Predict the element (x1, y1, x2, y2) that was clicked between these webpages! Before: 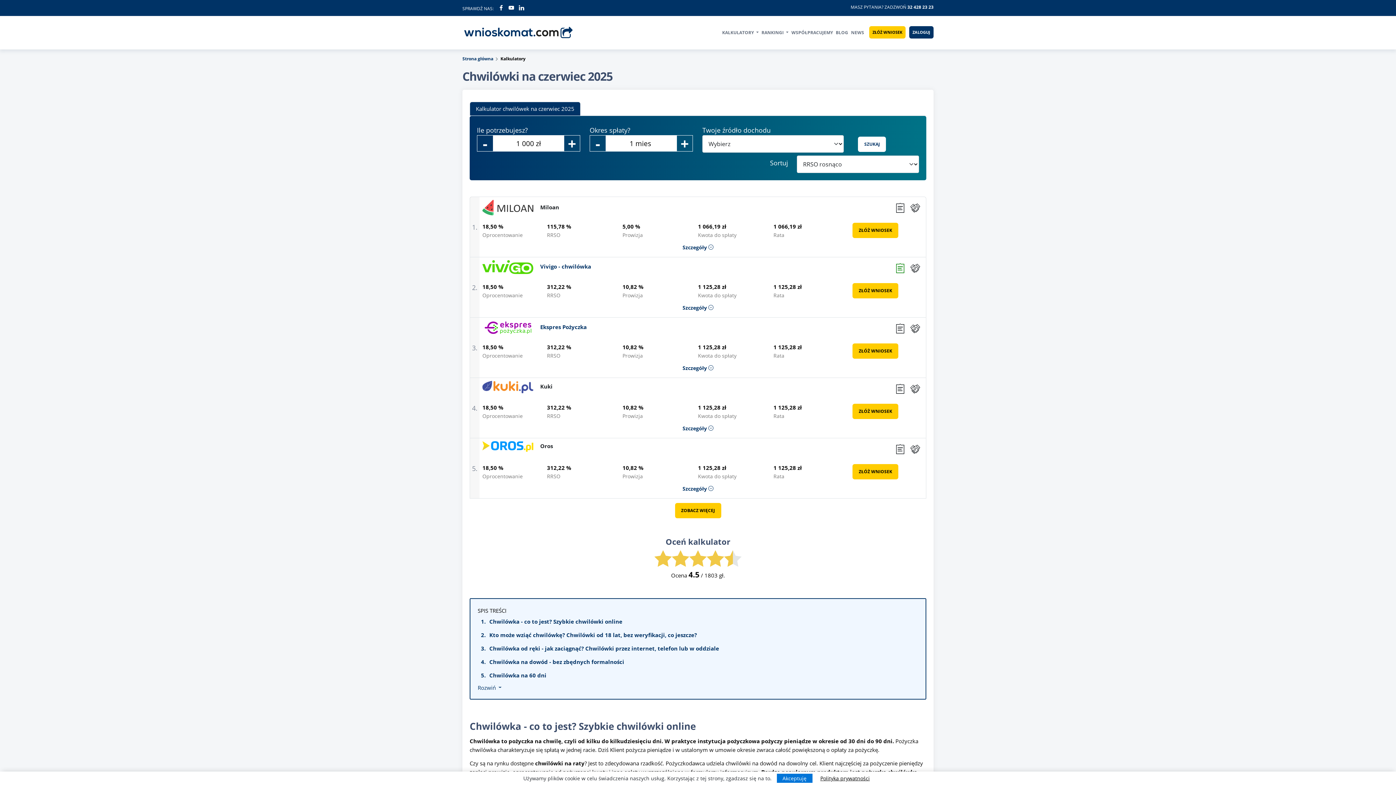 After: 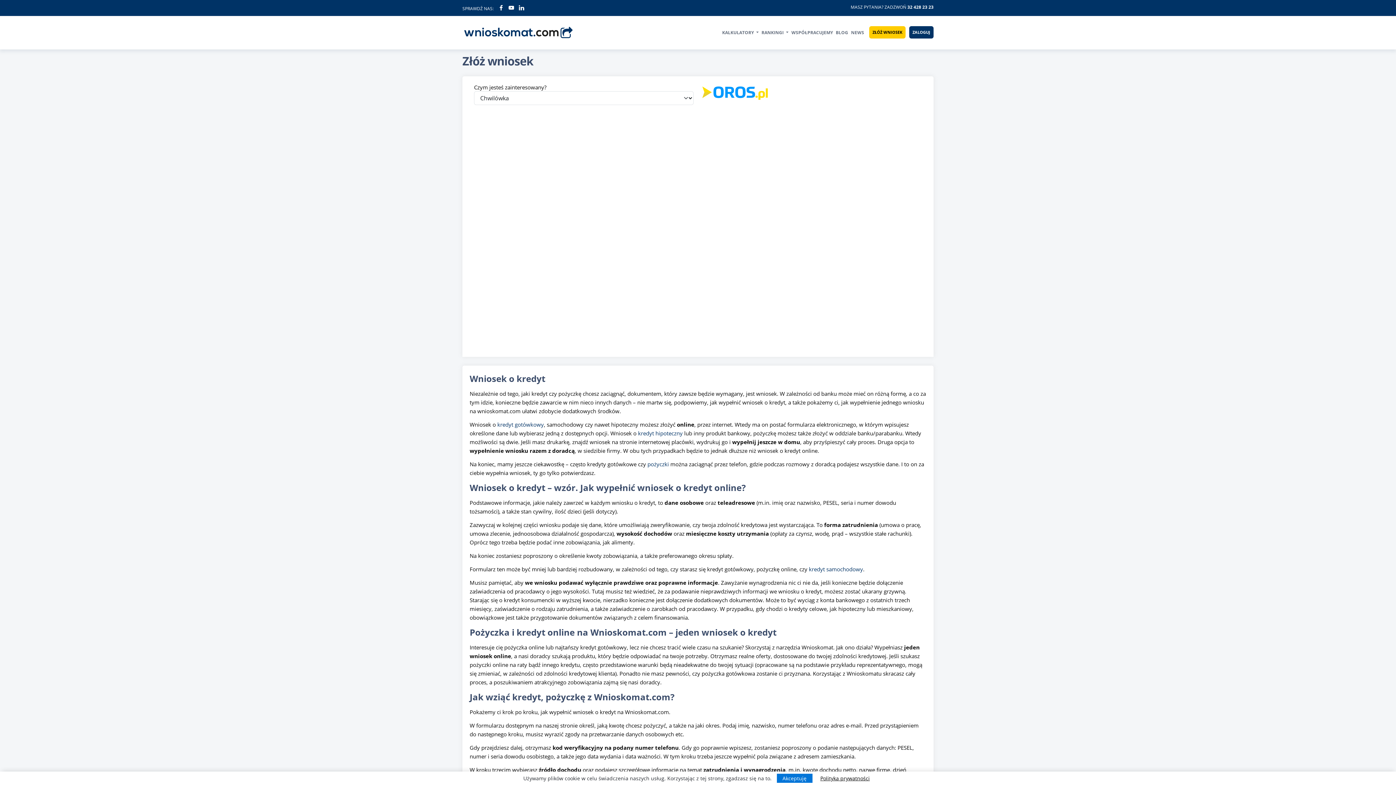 Action: label: ZŁÓŻ WNIOSEK bbox: (852, 464, 898, 479)